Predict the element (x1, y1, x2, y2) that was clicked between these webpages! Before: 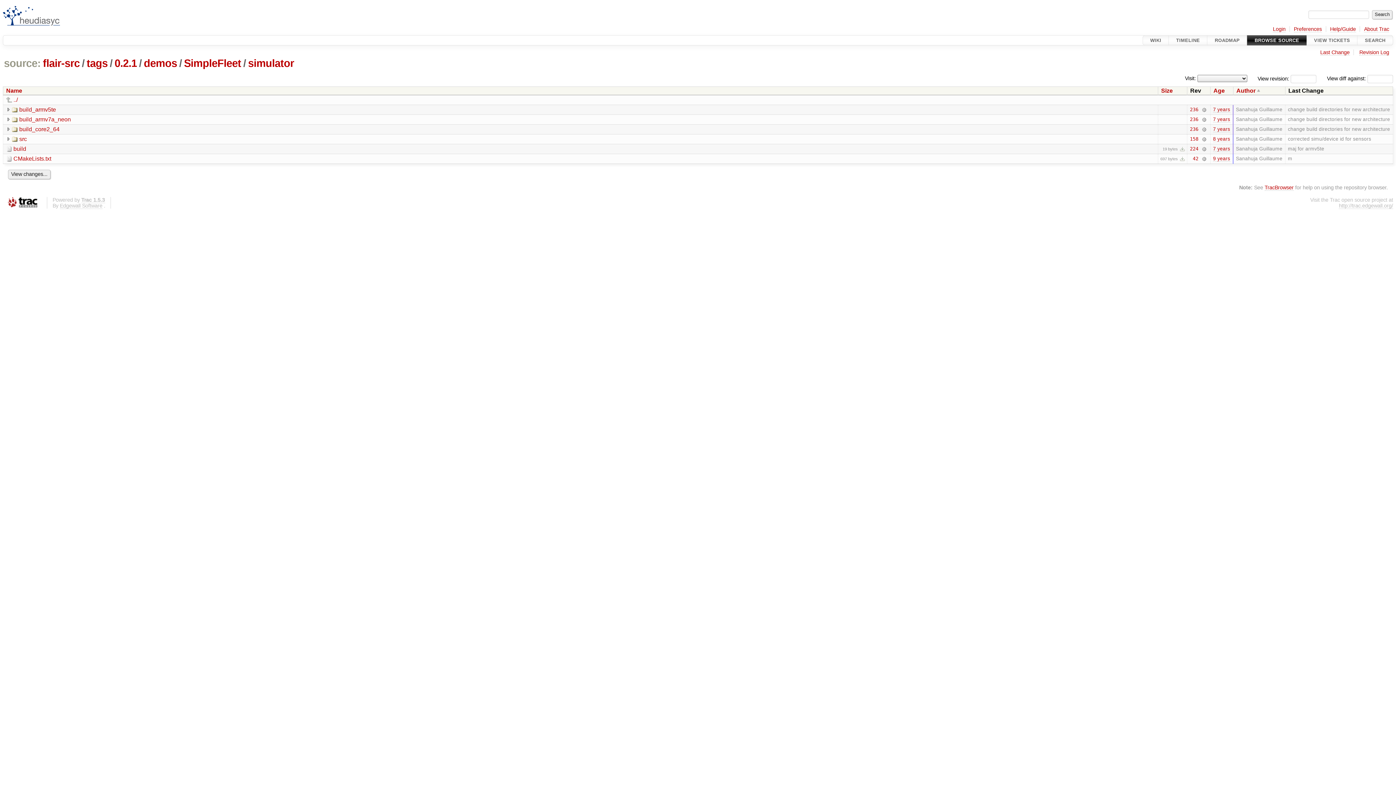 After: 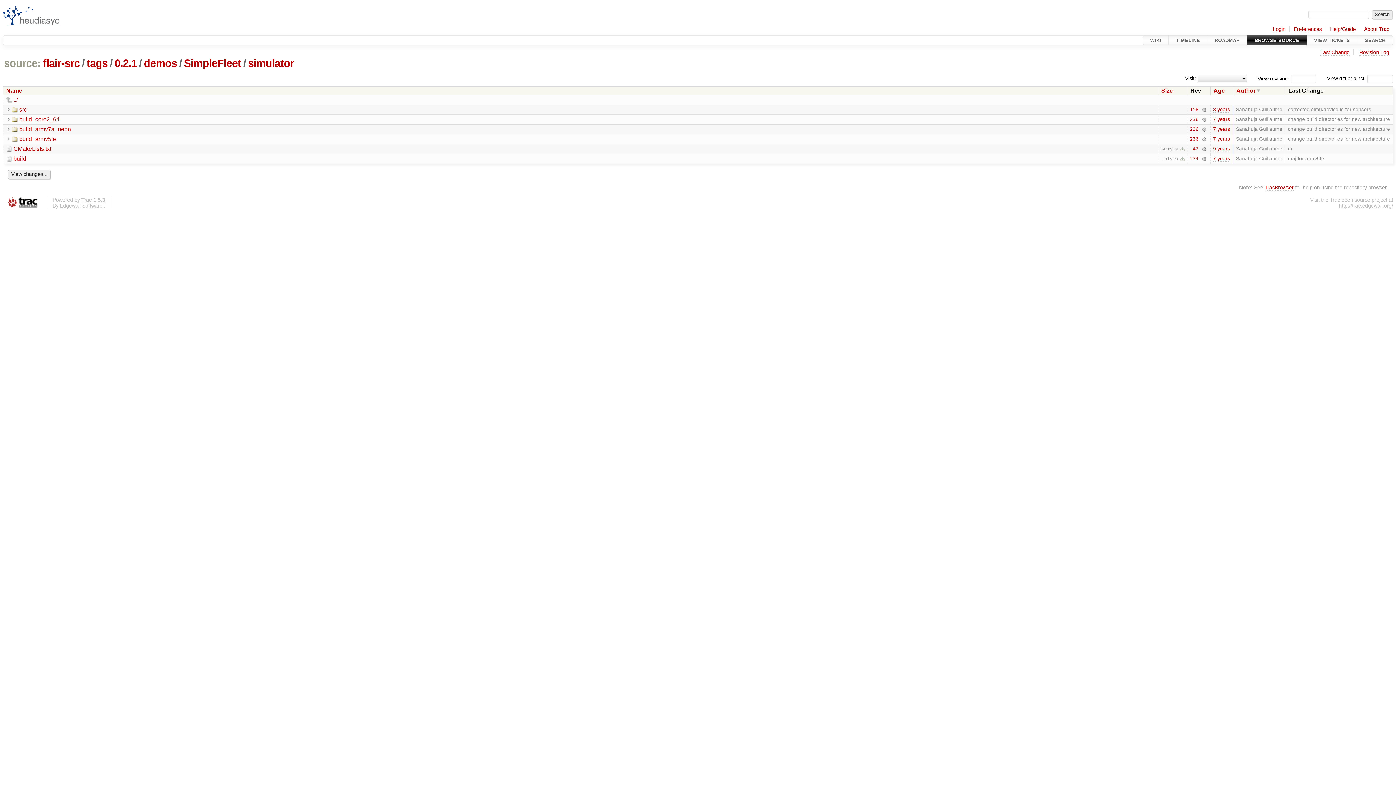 Action: bbox: (1236, 87, 1260, 93) label: Author